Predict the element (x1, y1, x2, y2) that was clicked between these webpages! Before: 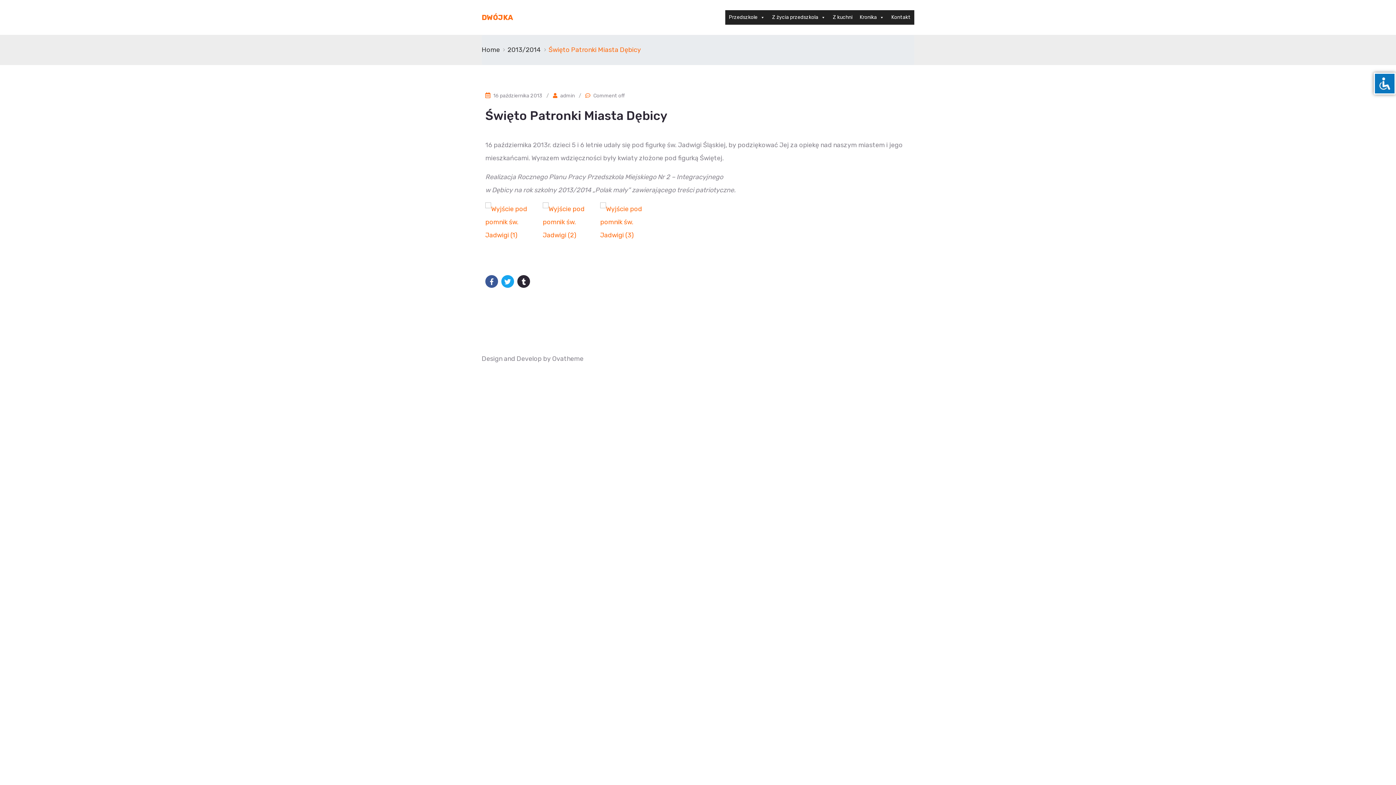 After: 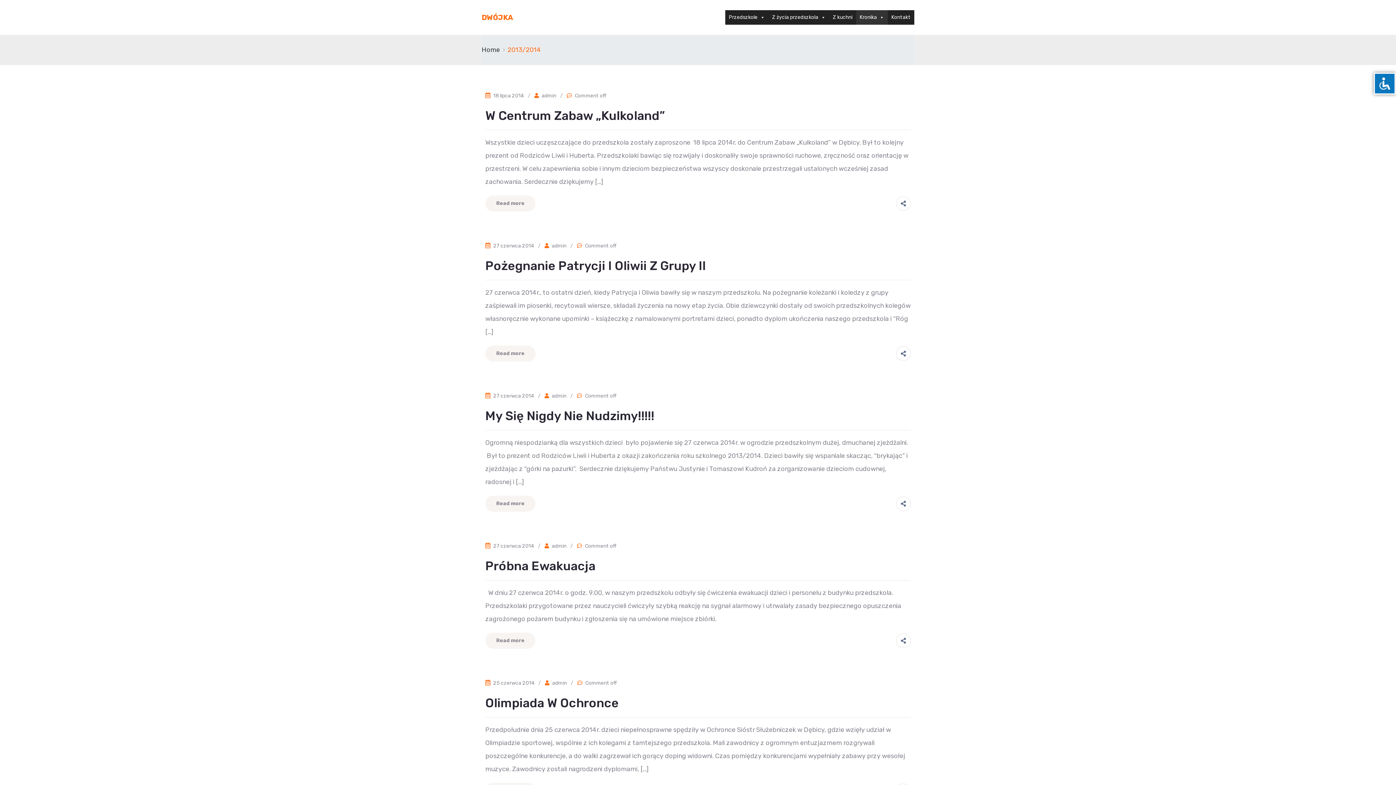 Action: bbox: (507, 43, 541, 56) label: 2013/2014